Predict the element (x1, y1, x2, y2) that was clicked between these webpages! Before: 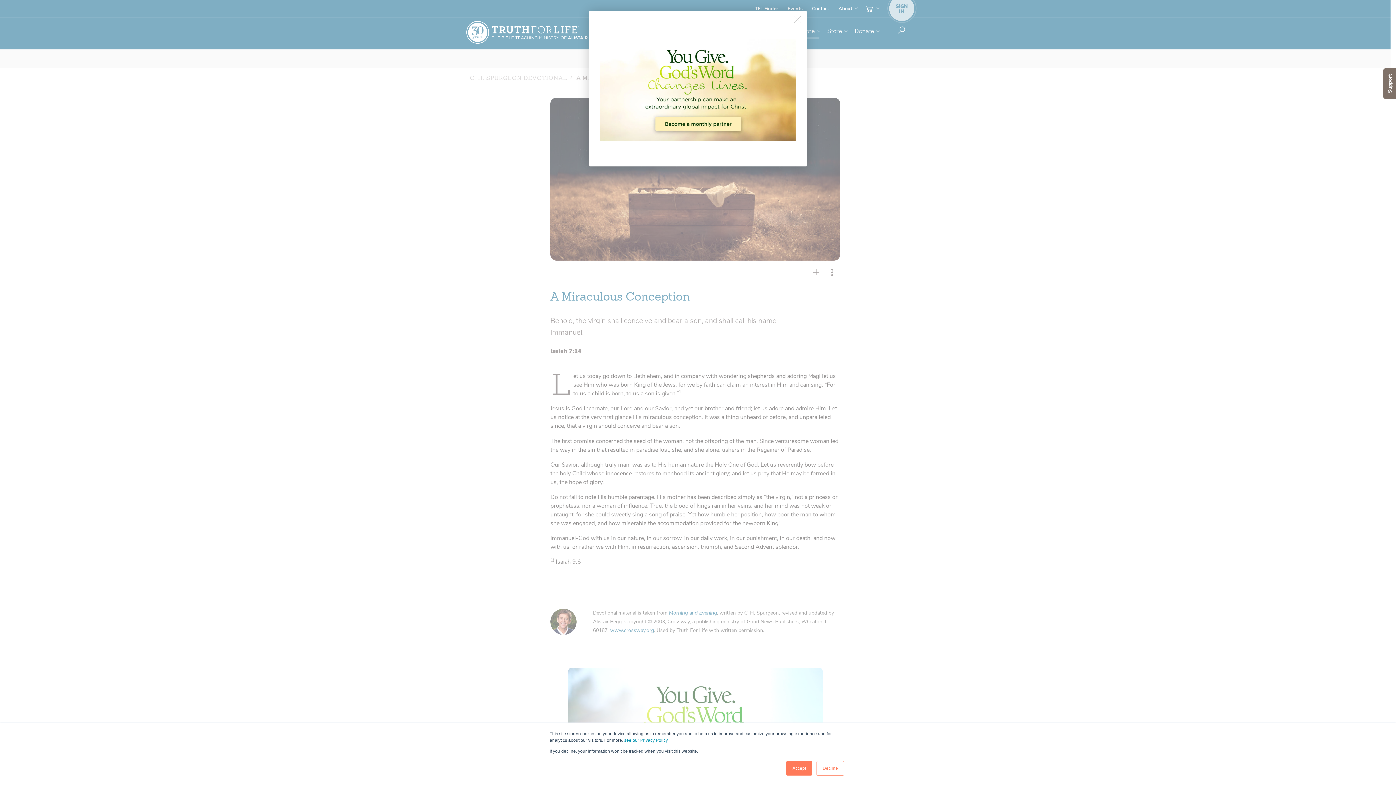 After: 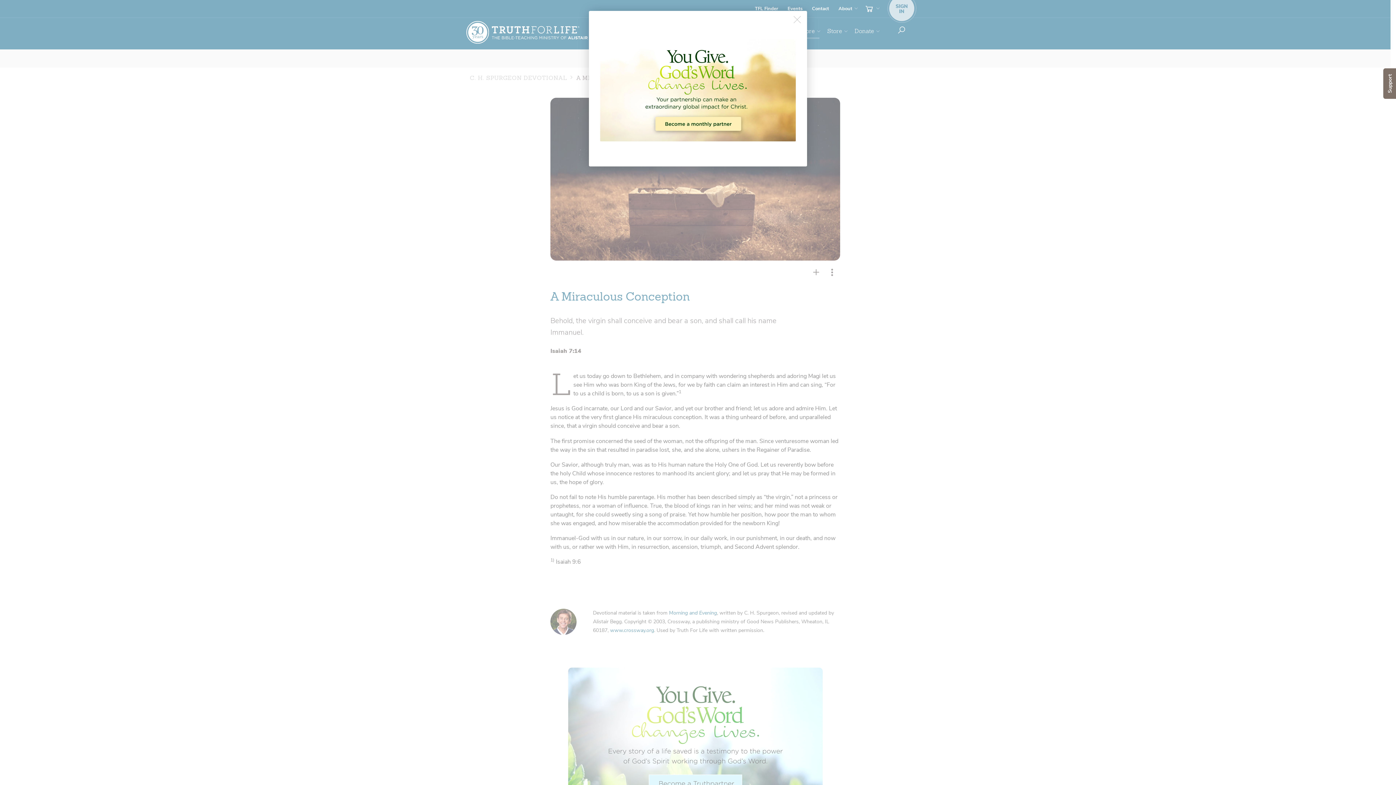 Action: label: Accept bbox: (786, 761, 812, 776)